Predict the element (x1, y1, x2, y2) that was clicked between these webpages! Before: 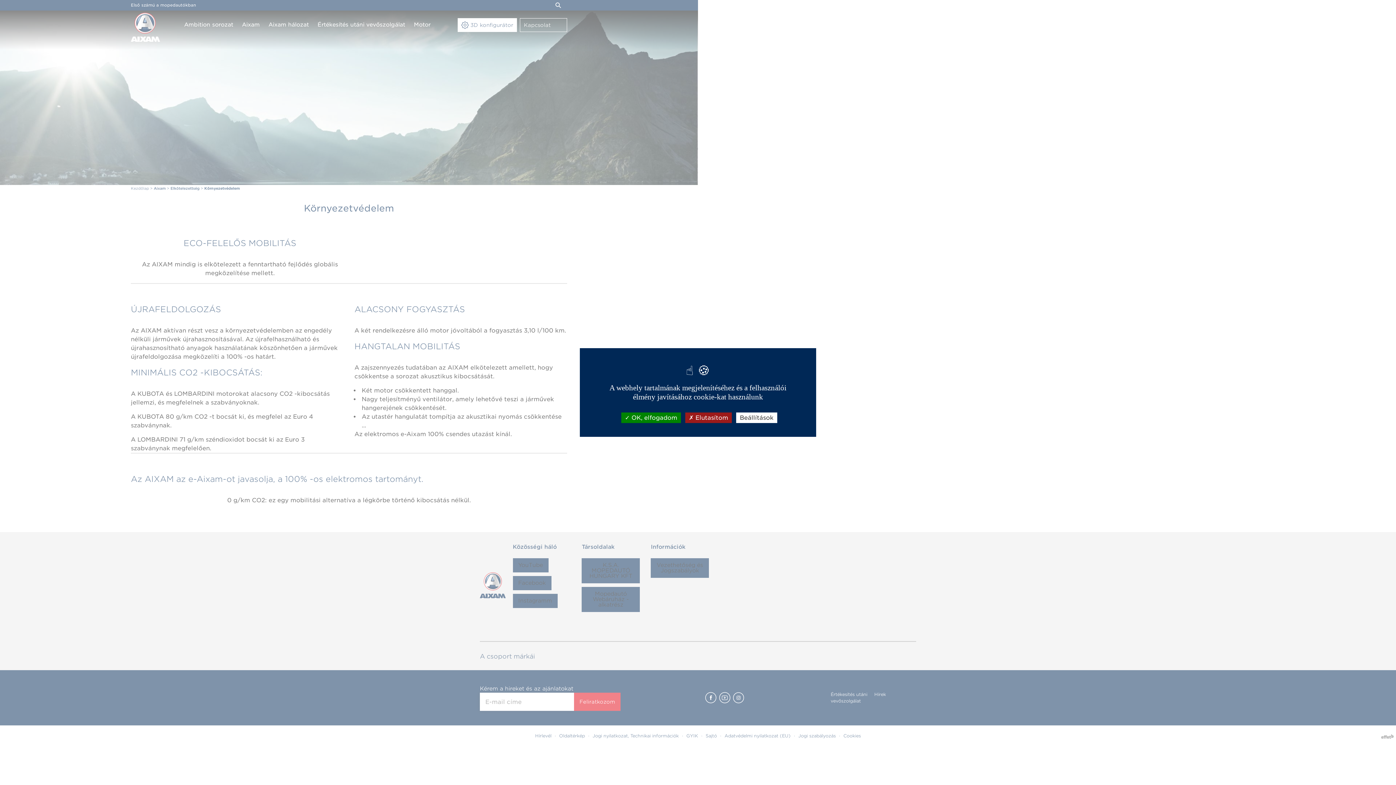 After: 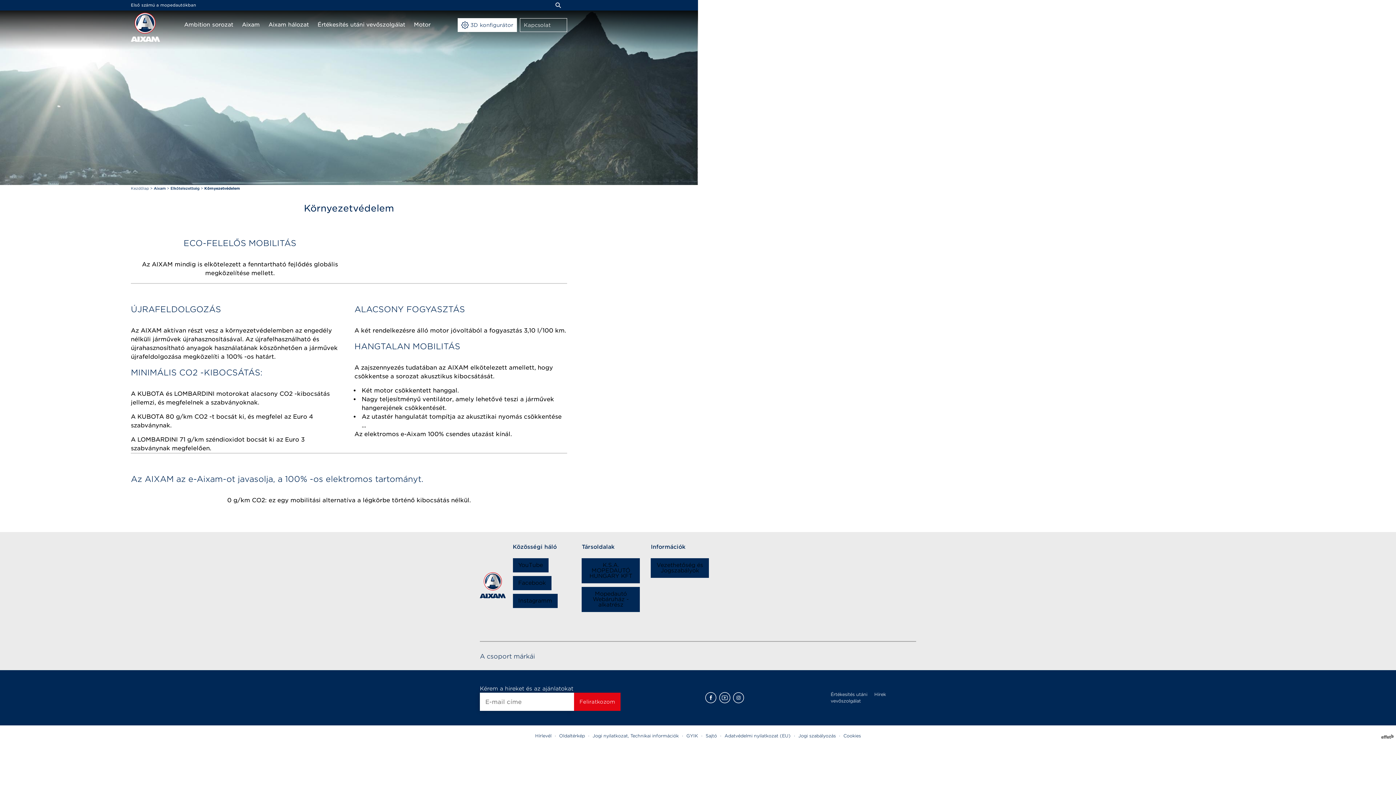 Action: bbox: (621, 412, 681, 423) label:  OK, elfogadom